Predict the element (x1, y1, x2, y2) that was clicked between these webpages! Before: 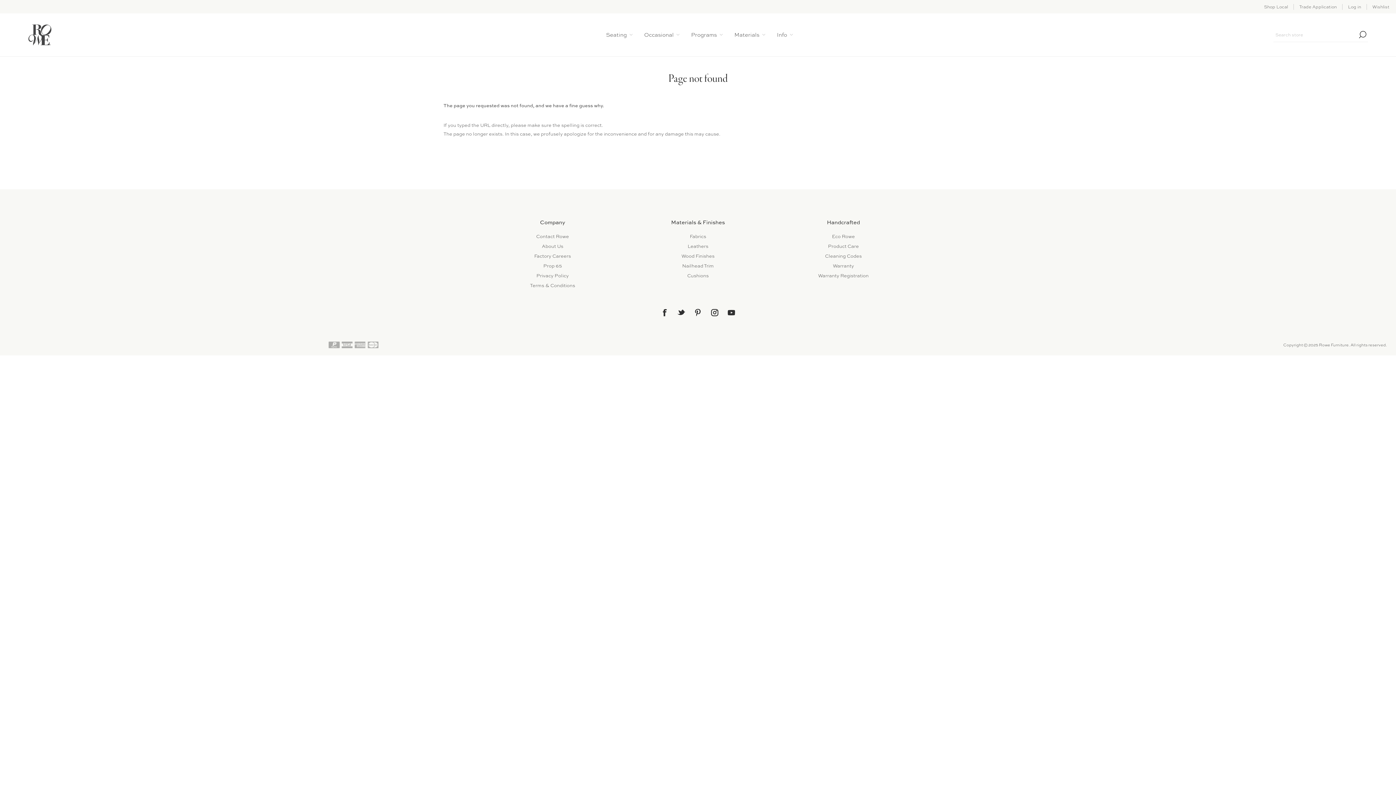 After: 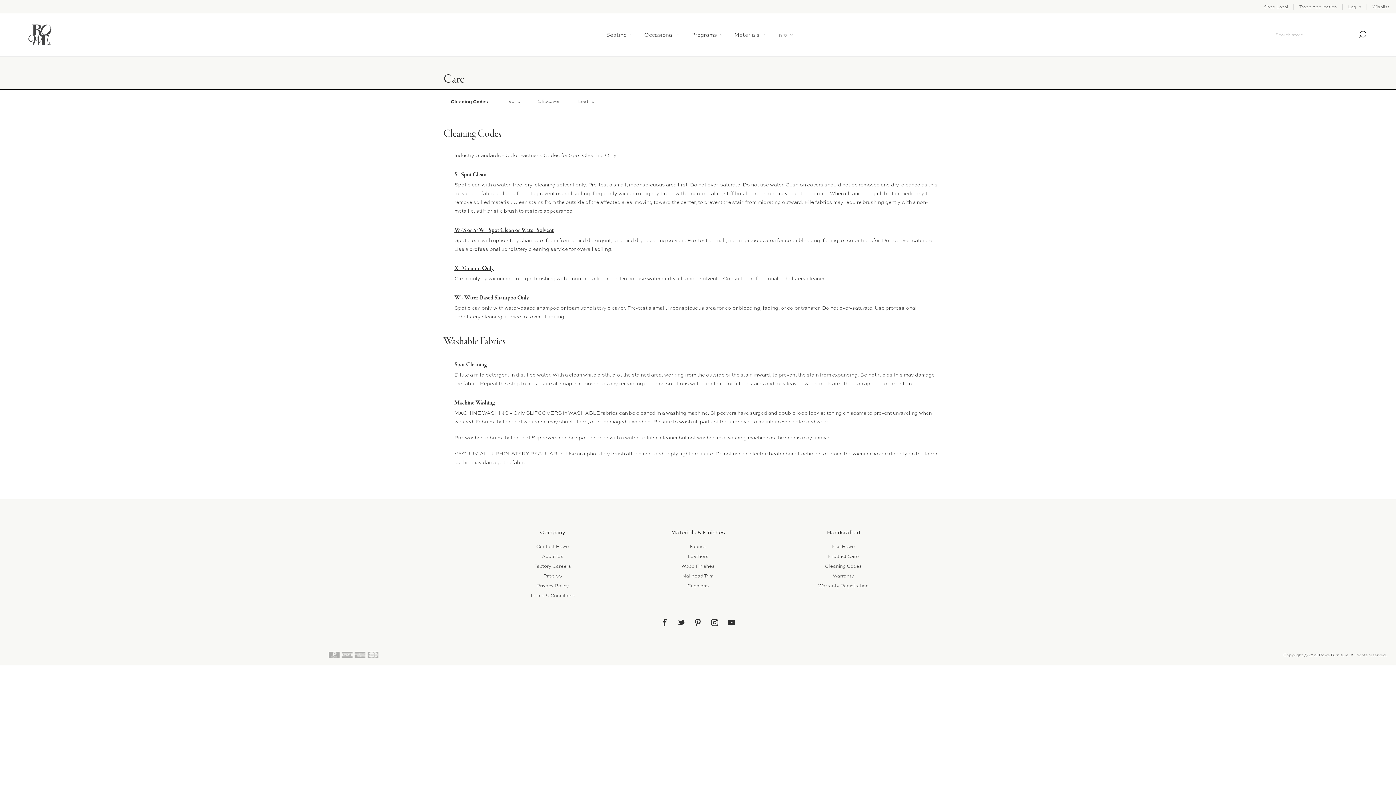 Action: bbox: (828, 243, 859, 249) label: Product Care